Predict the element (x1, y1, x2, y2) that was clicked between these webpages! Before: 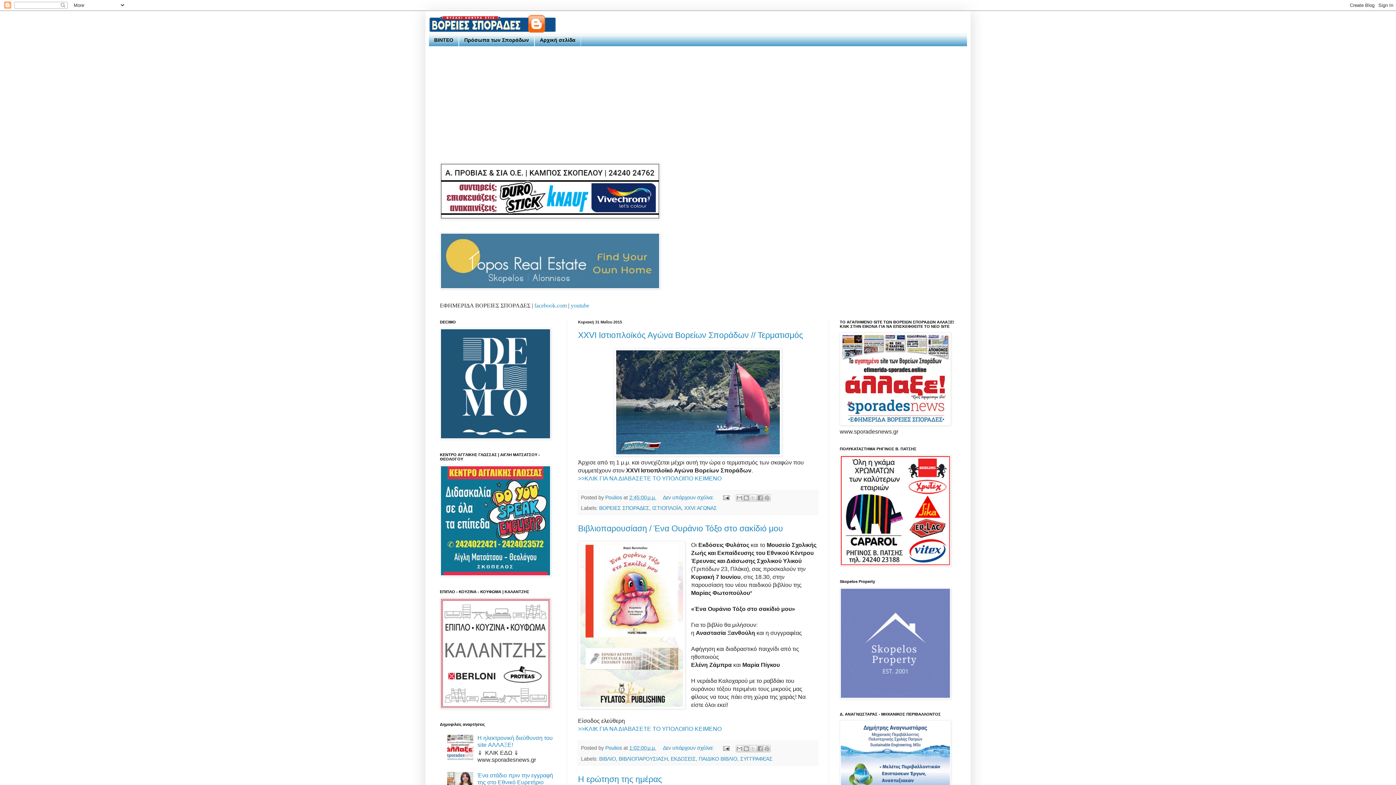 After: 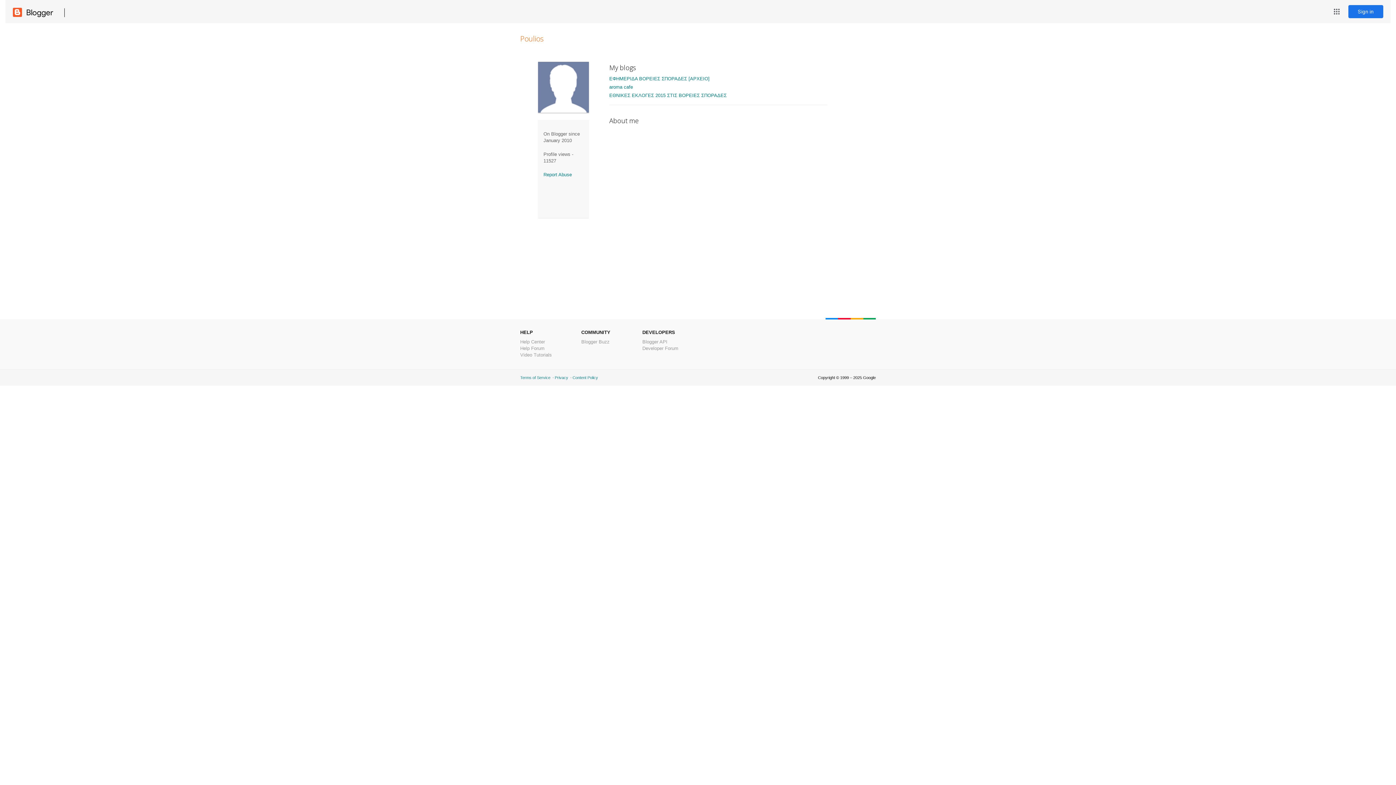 Action: bbox: (605, 745, 623, 751) label: Poulios 